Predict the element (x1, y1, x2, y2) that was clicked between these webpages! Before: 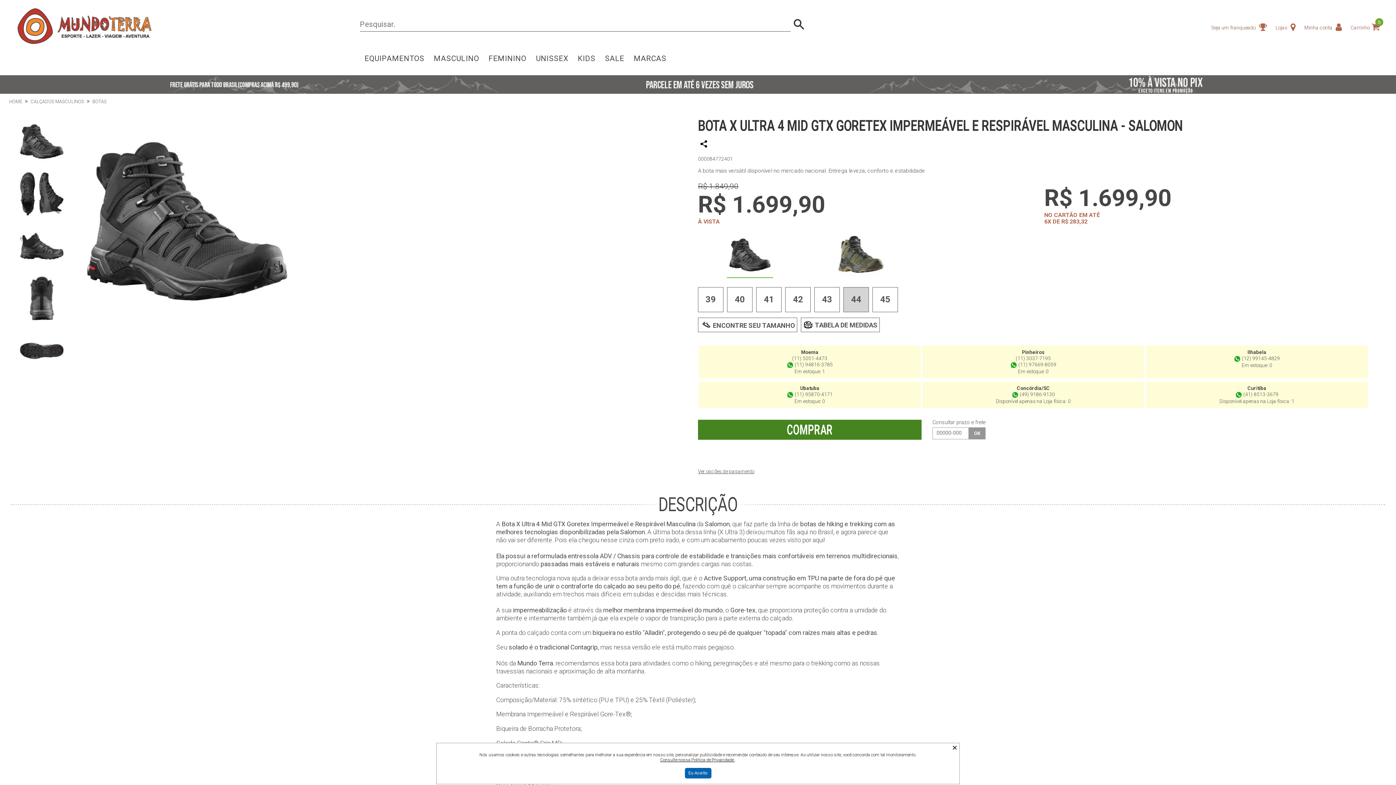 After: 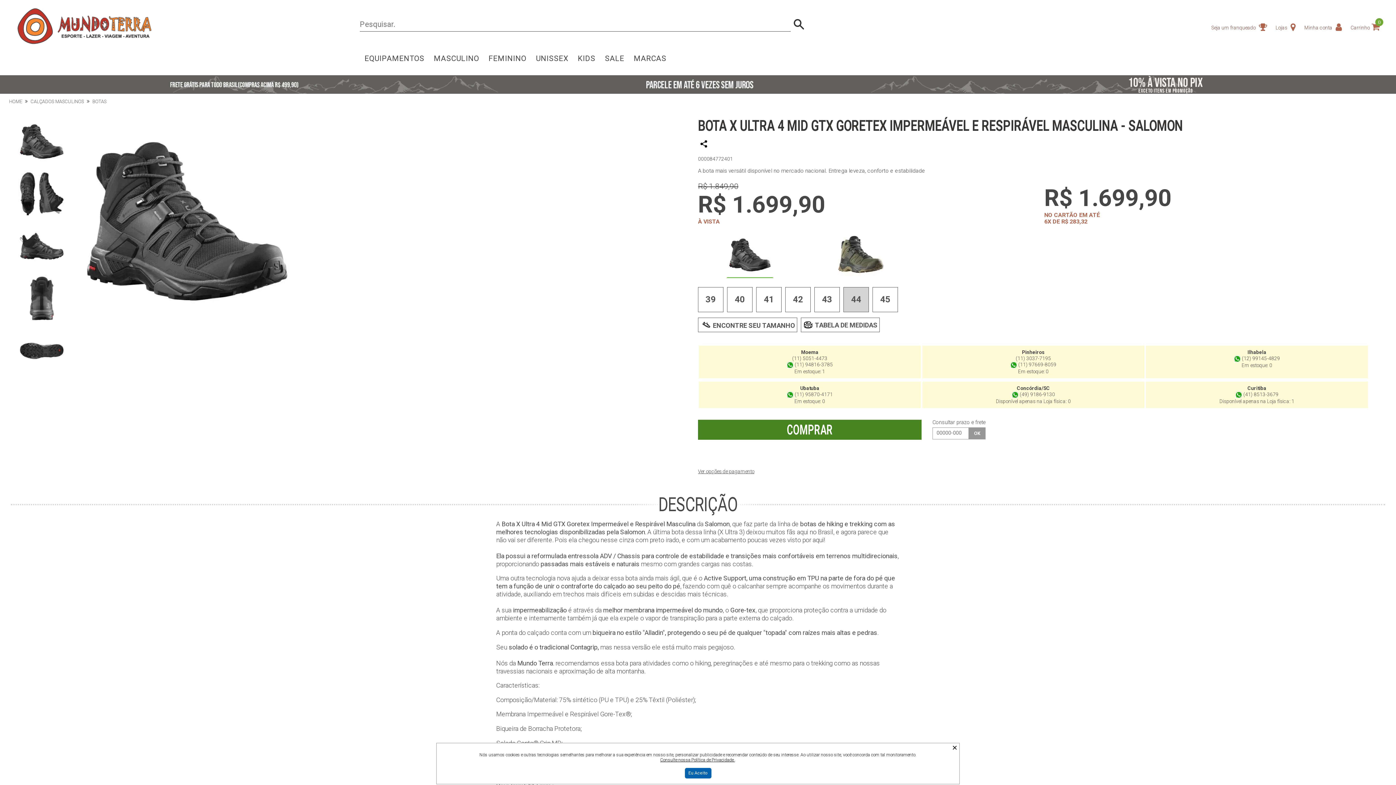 Action: label:  (11) 97669-8059 bbox: (1010, 361, 1056, 367)